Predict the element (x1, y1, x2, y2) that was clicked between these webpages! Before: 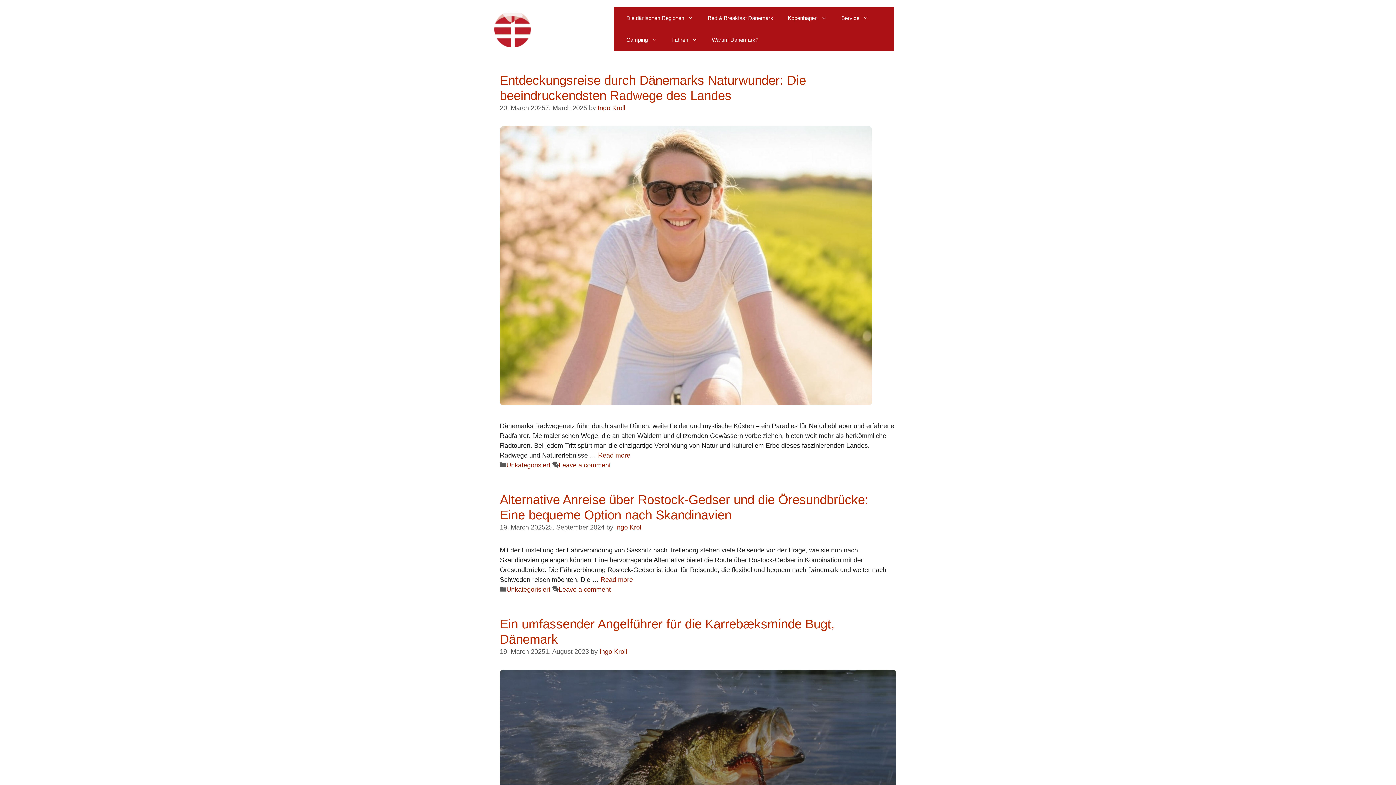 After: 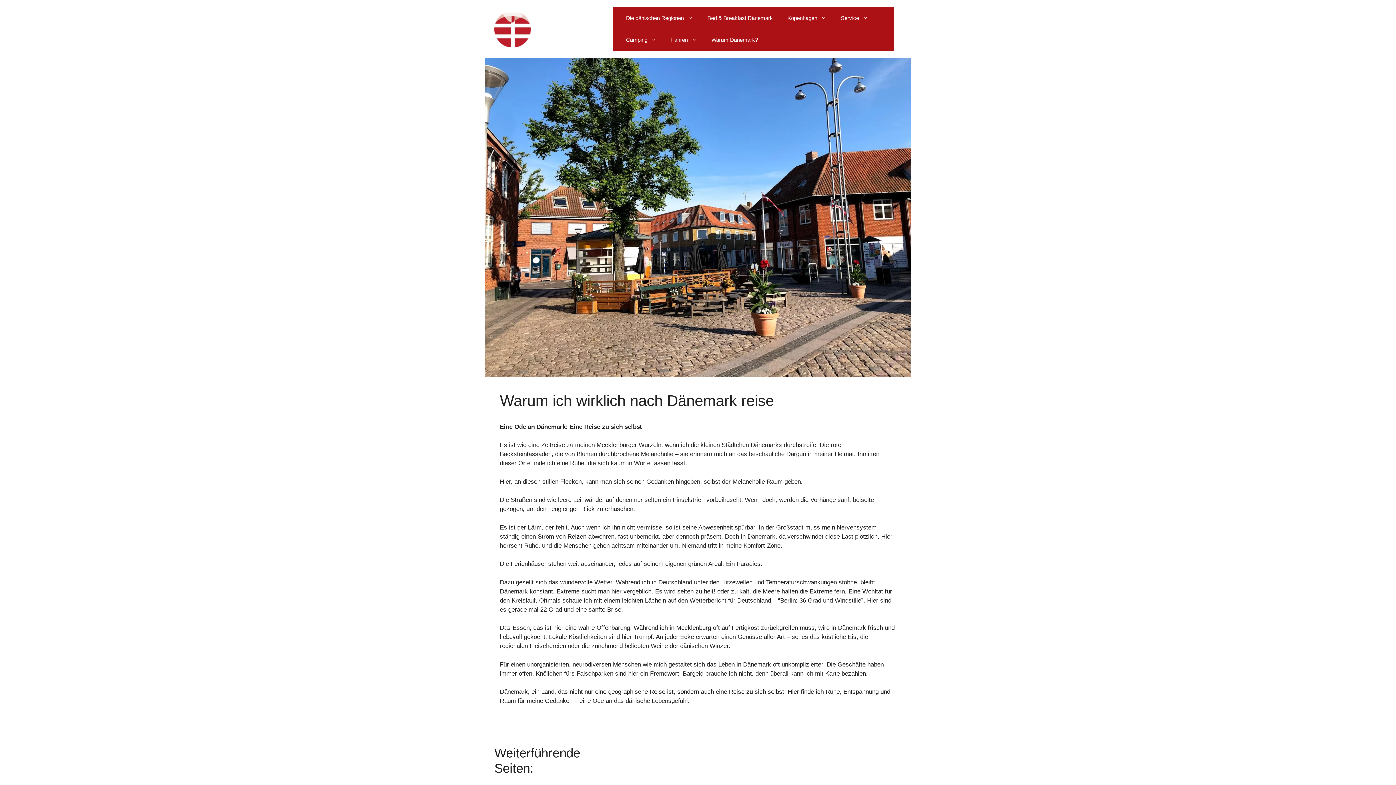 Action: bbox: (704, 29, 765, 50) label: Warum Dänemark?